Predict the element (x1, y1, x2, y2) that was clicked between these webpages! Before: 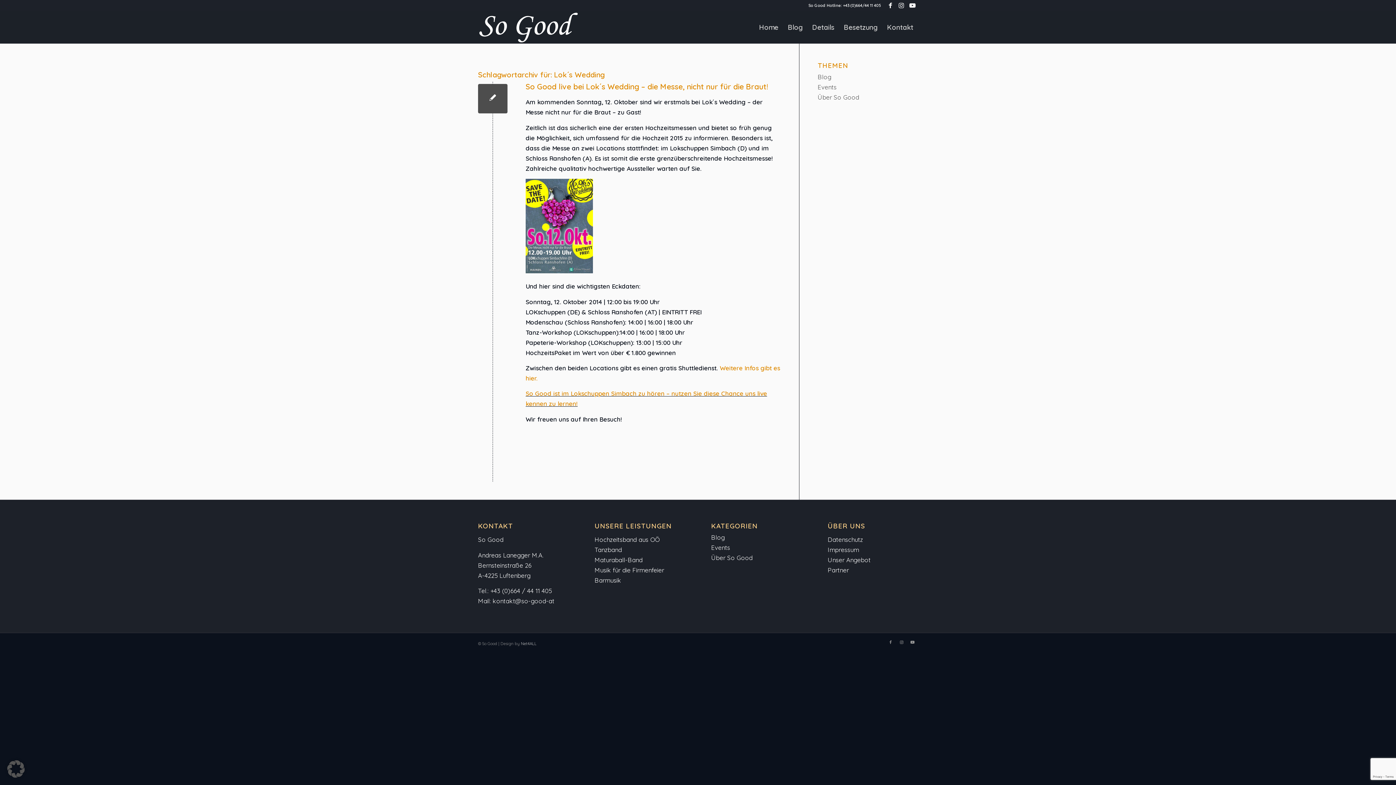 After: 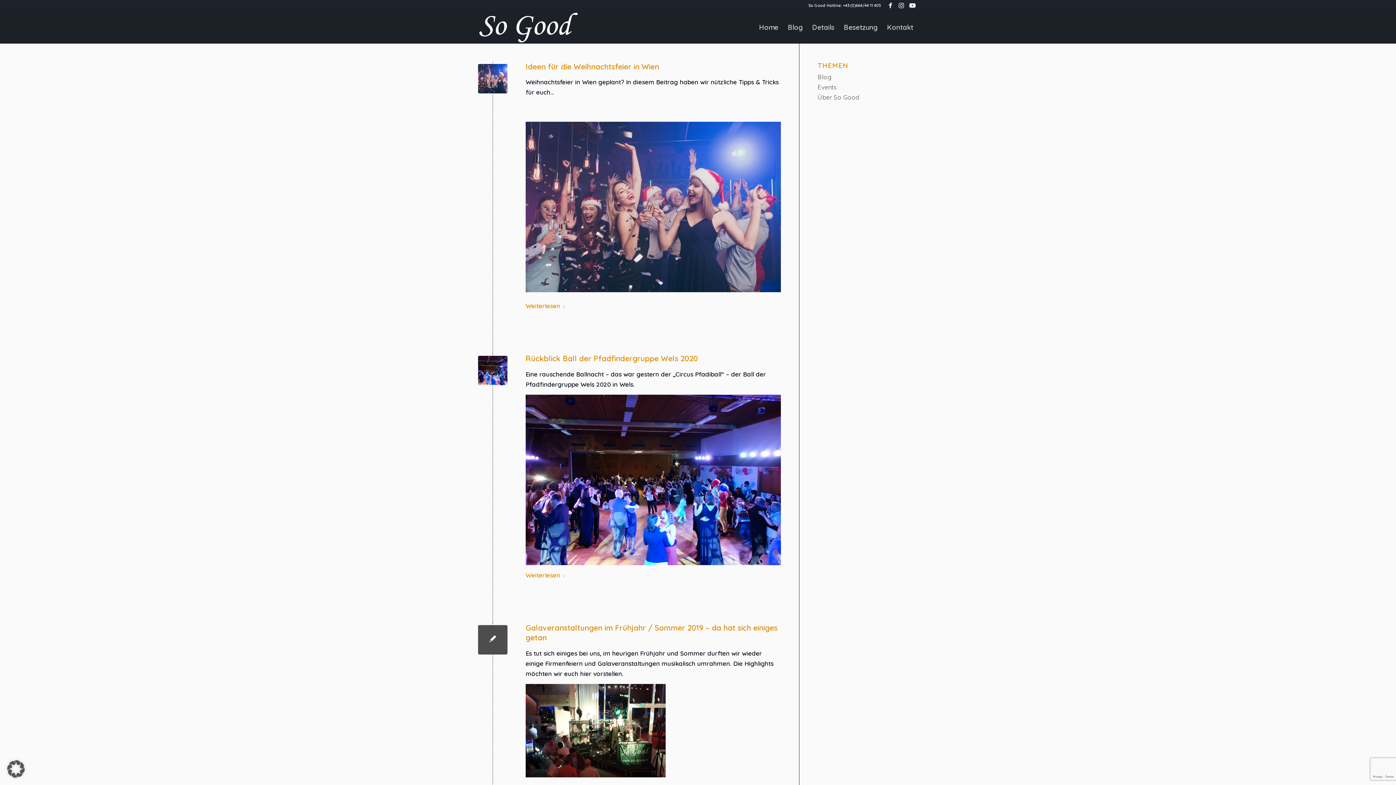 Action: bbox: (711, 554, 752, 561) label: Über So Good